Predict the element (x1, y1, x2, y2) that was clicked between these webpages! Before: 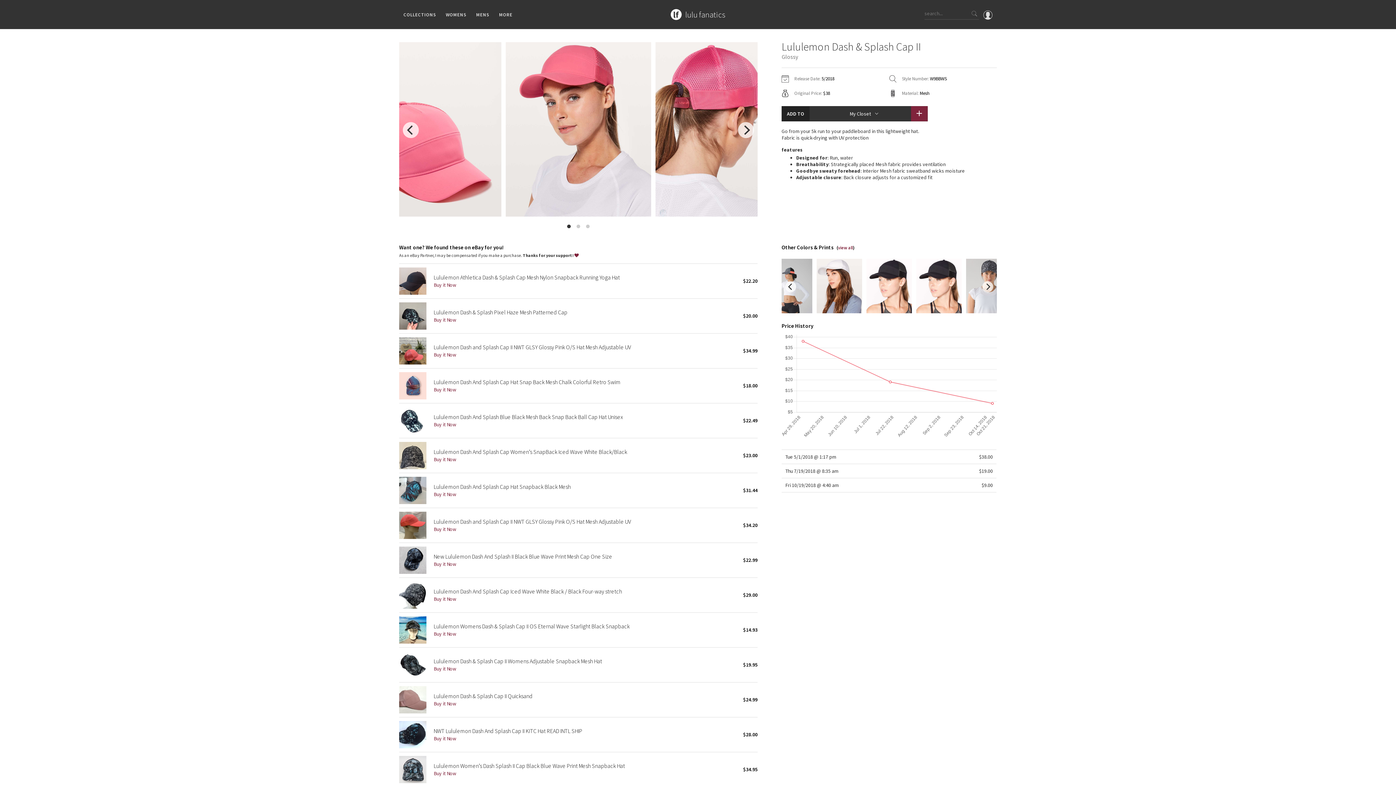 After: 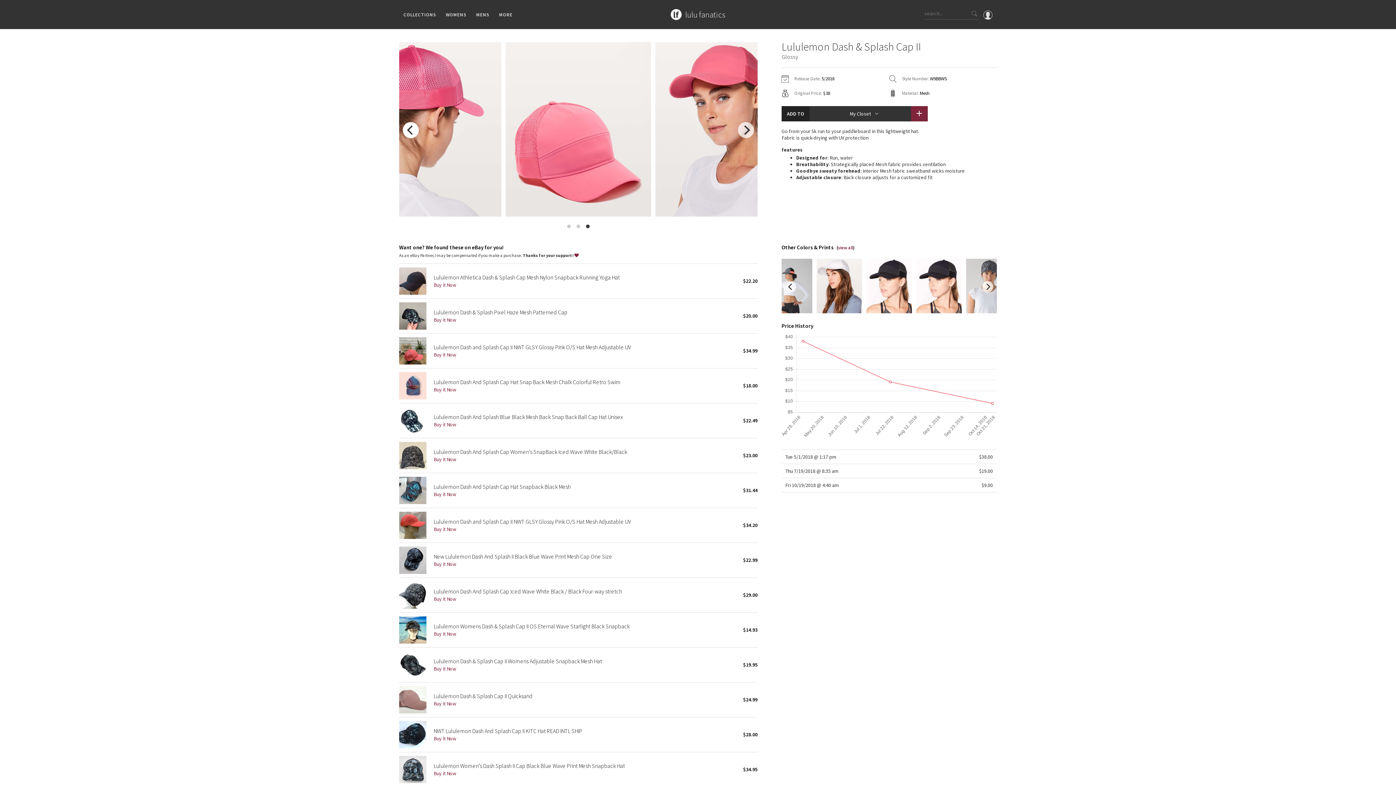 Action: label: previous bbox: (402, 122, 418, 138)